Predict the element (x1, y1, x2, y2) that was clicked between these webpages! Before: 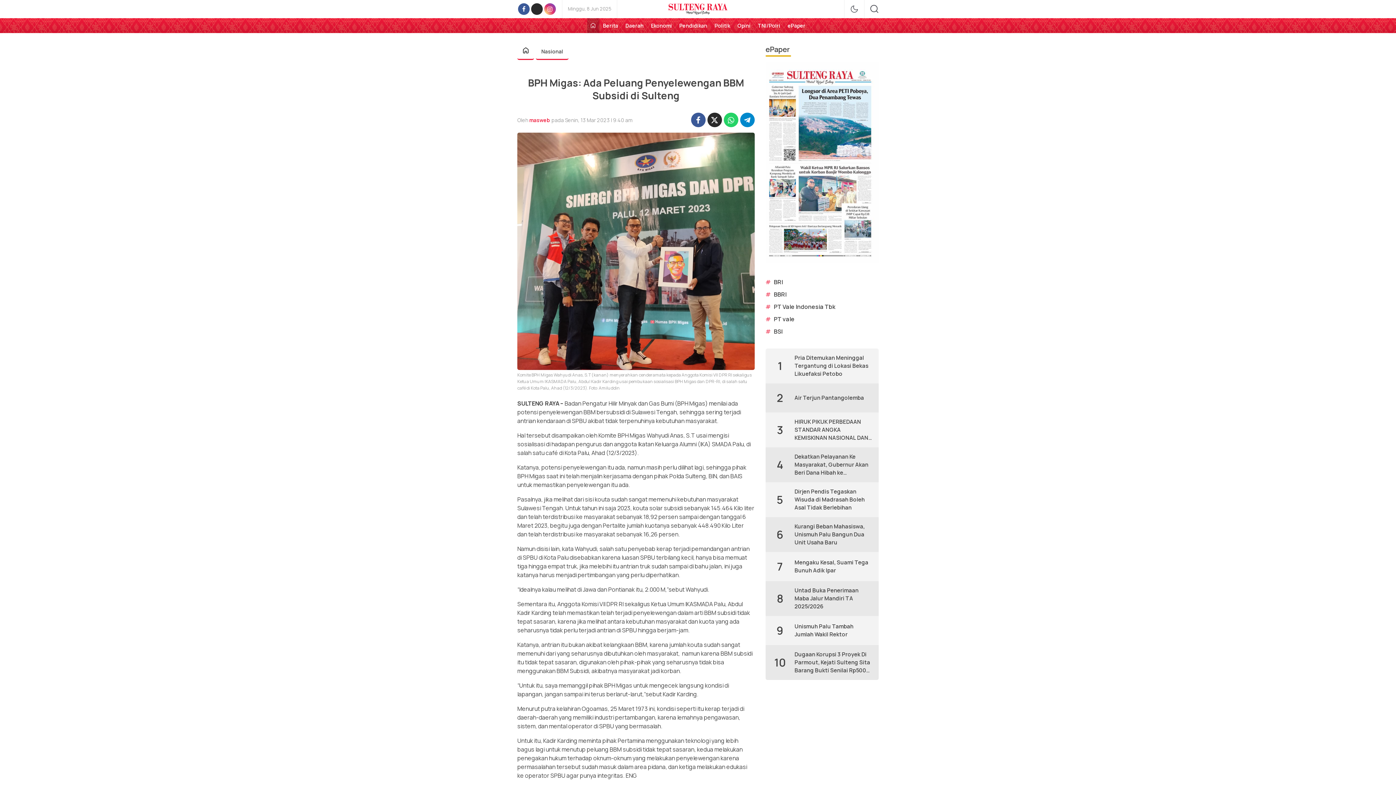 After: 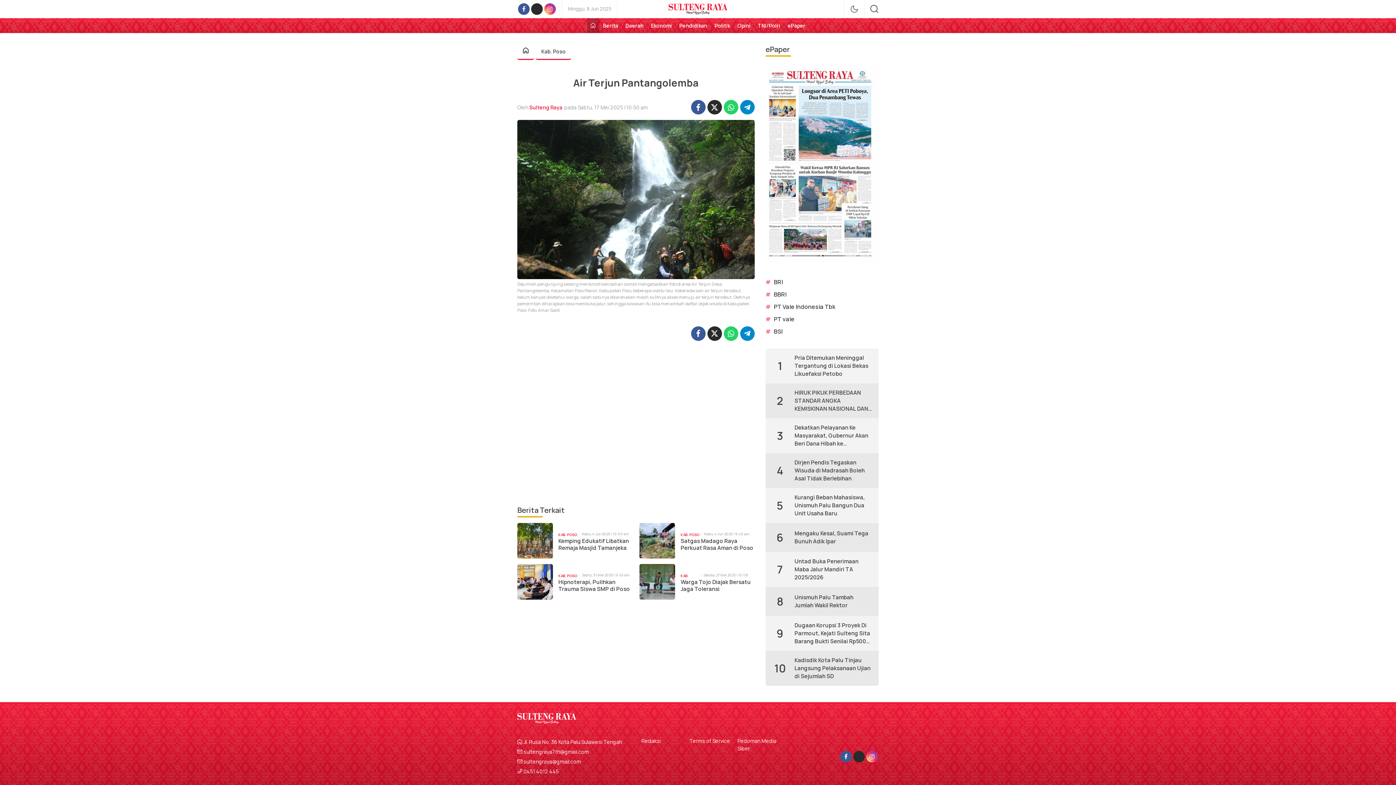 Action: label: Air Terjun Pantangolemba bbox: (794, 394, 873, 402)